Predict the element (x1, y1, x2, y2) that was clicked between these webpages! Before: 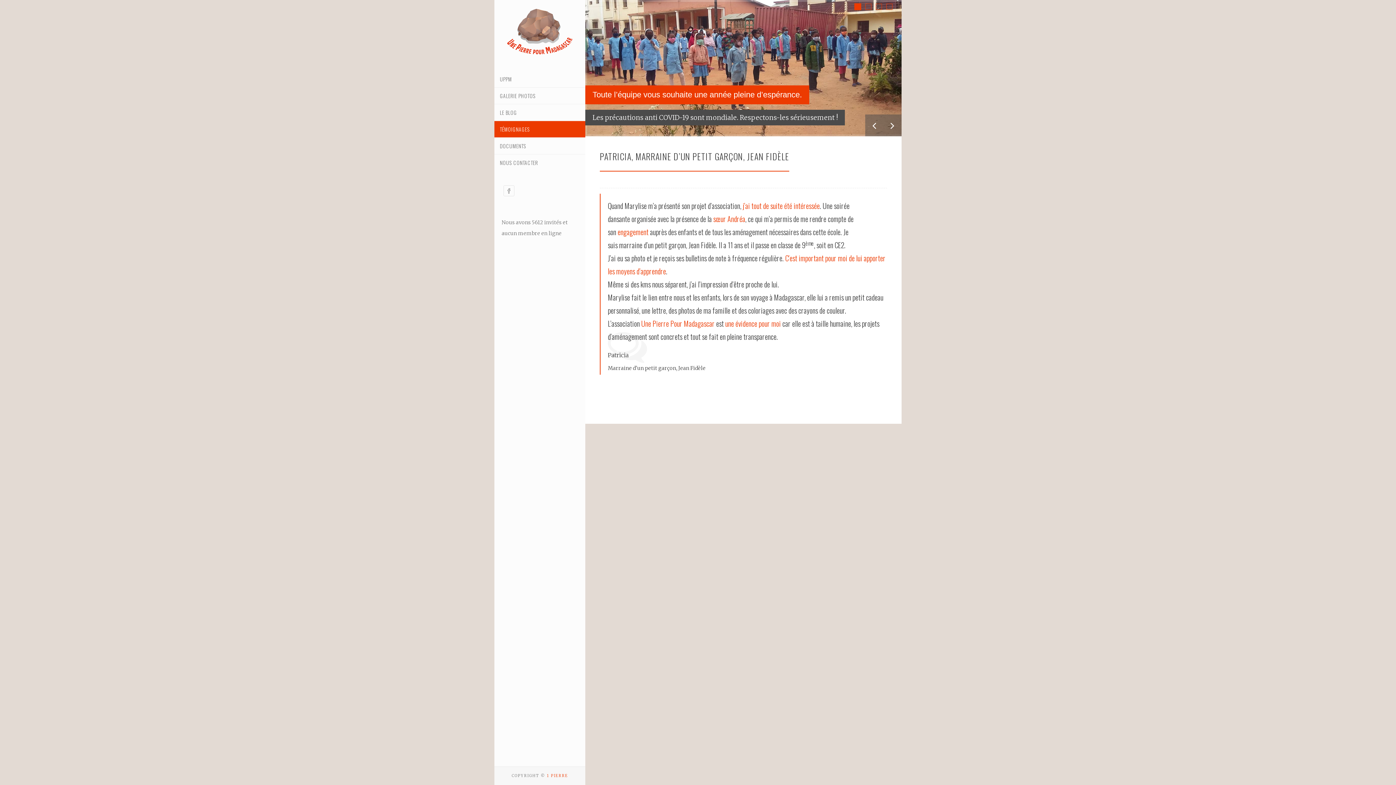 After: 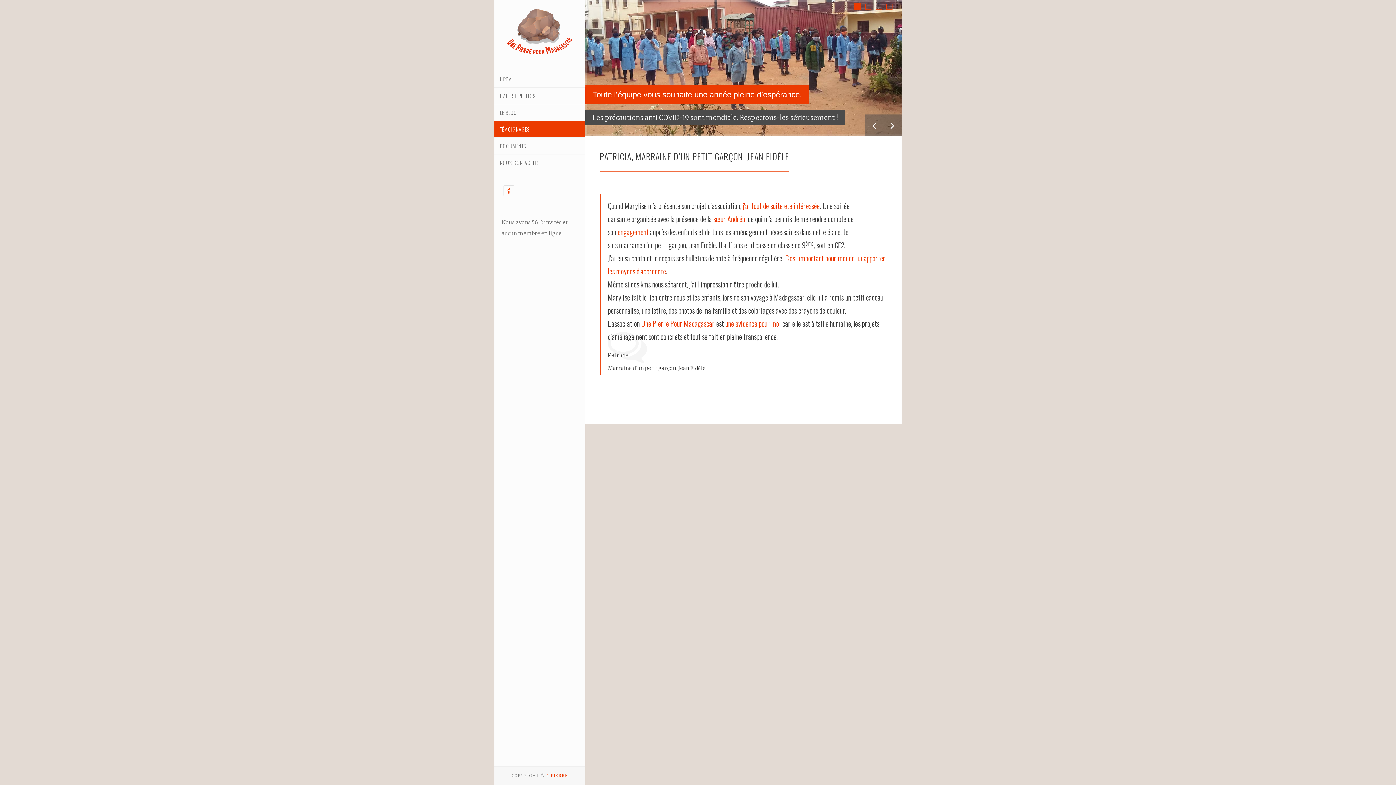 Action: bbox: (503, 185, 514, 196)